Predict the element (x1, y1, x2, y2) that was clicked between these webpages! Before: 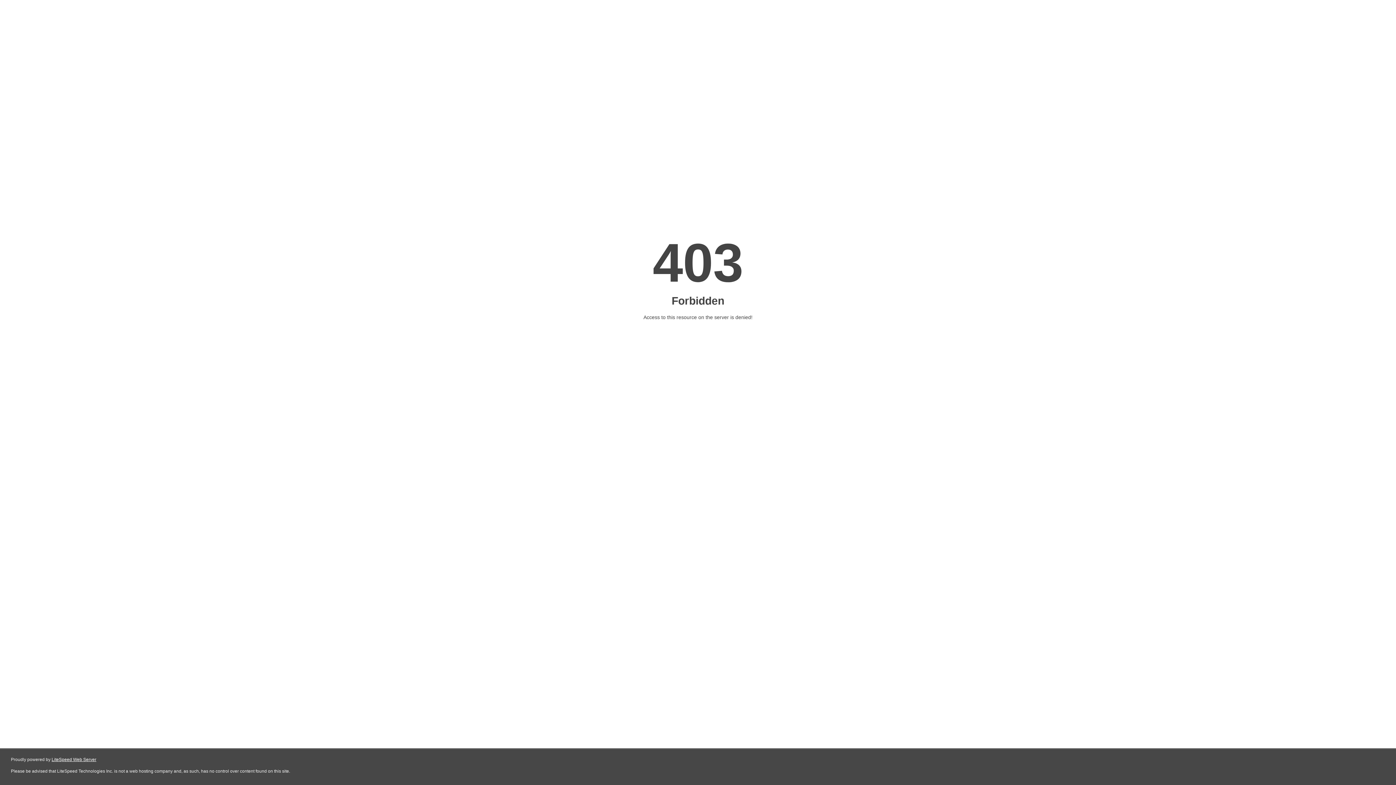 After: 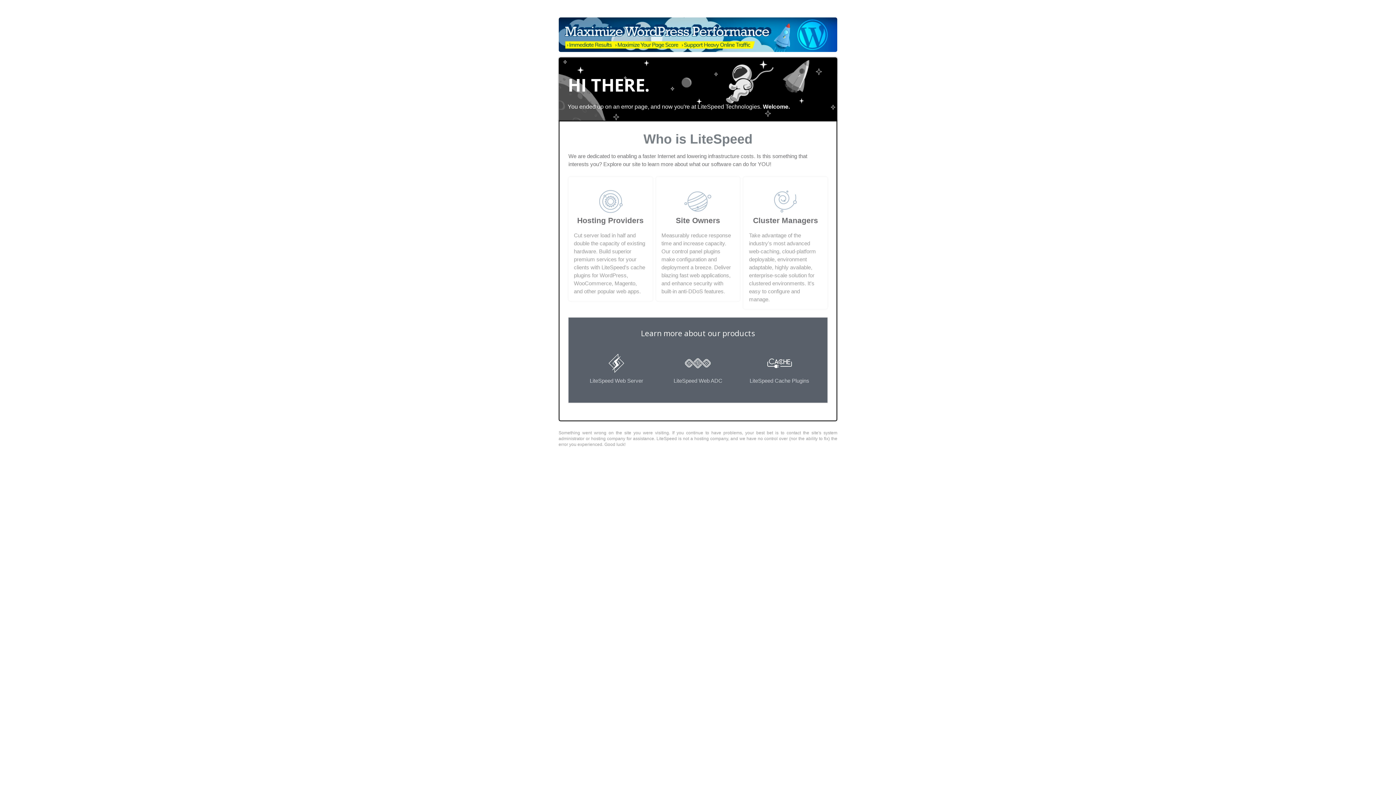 Action: label: LiteSpeed Web Server bbox: (51, 757, 96, 762)